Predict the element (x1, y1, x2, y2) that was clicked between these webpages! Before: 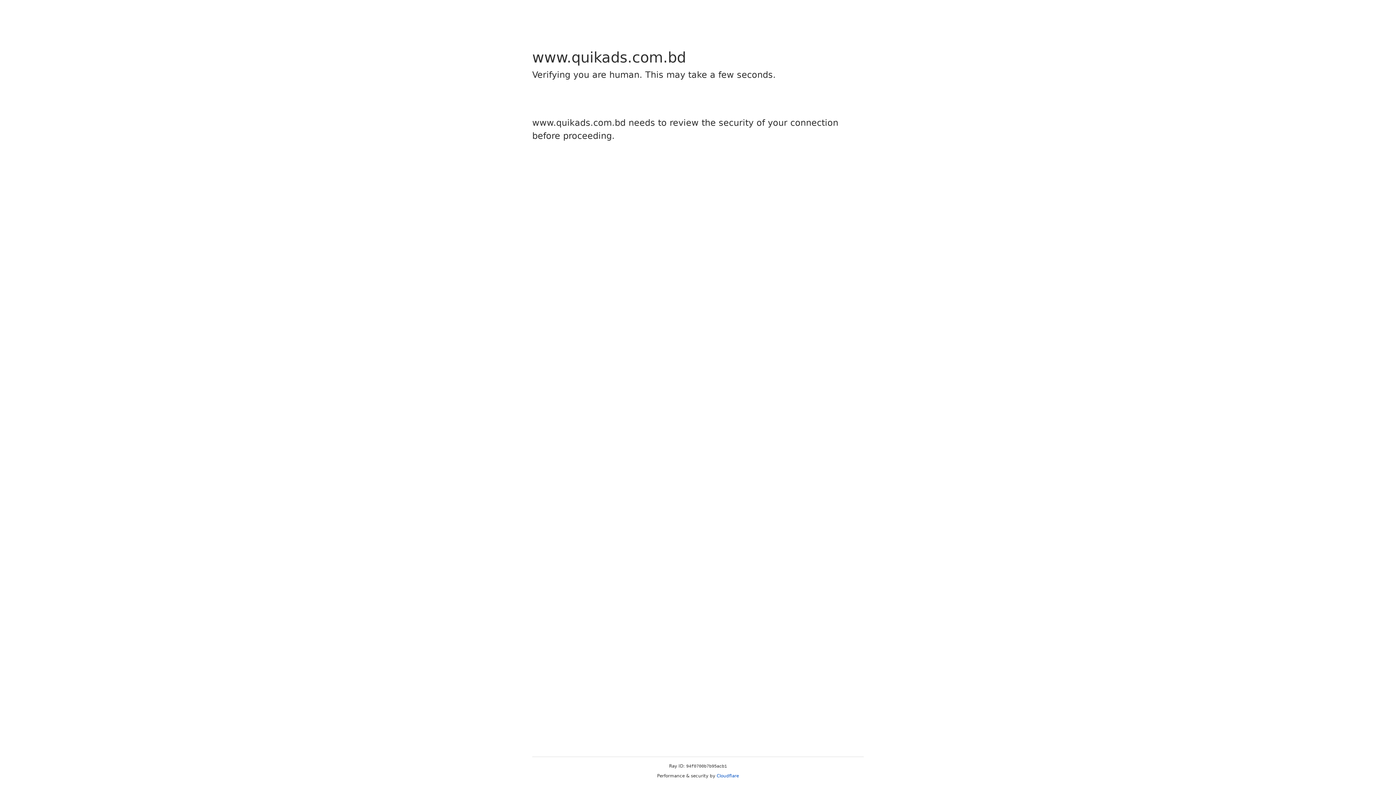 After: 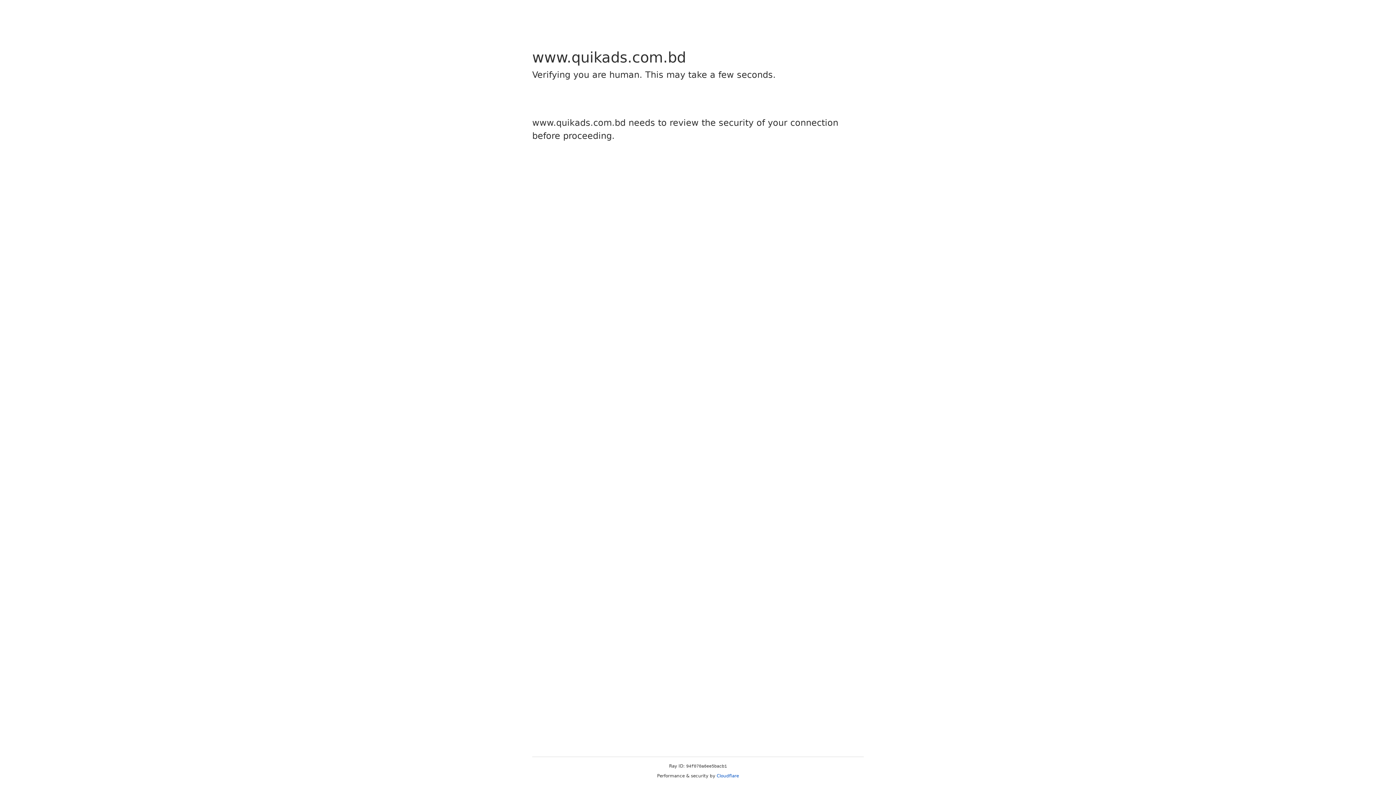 Action: bbox: (716, 773, 739, 778) label: Cloudflare